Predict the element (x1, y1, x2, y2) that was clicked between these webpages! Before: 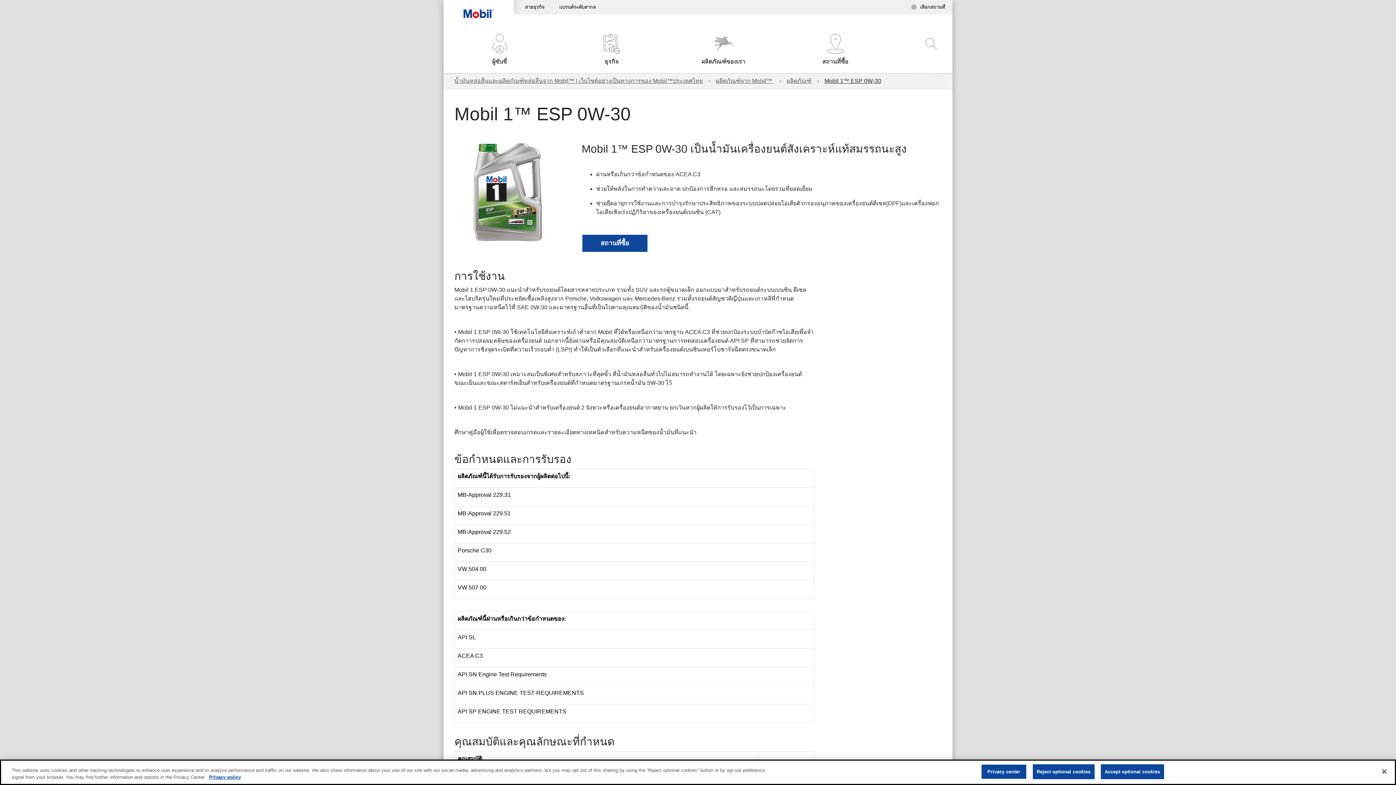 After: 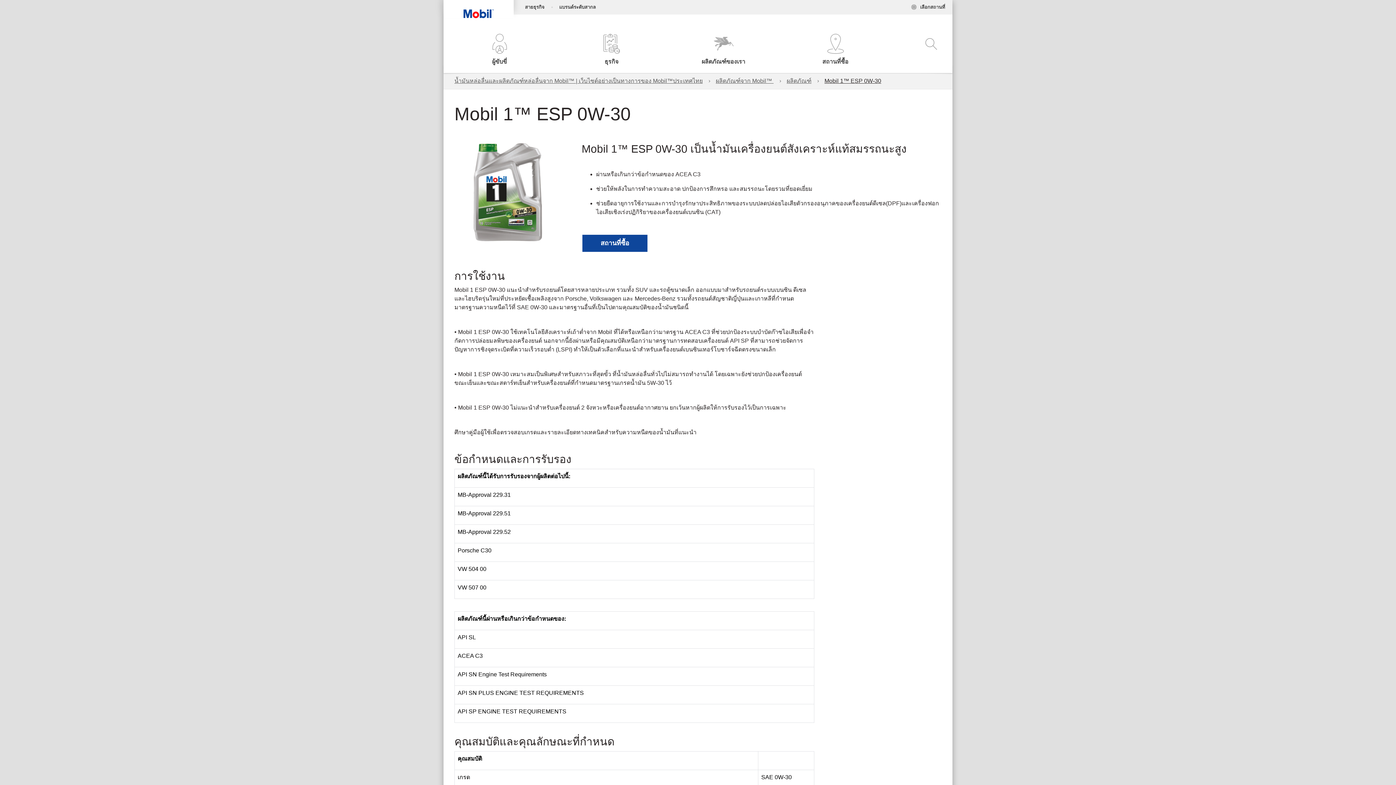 Action: label: Close bbox: (1376, 764, 1392, 780)